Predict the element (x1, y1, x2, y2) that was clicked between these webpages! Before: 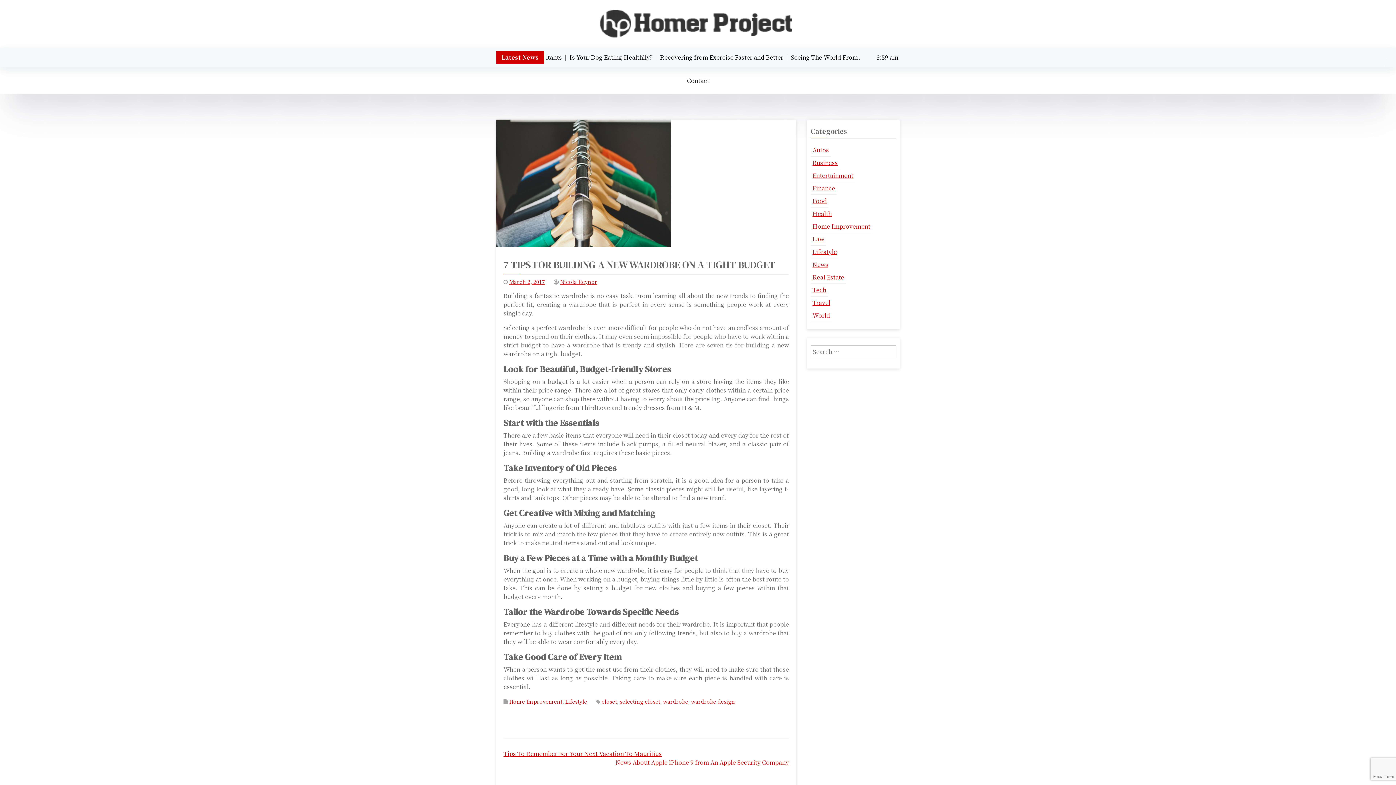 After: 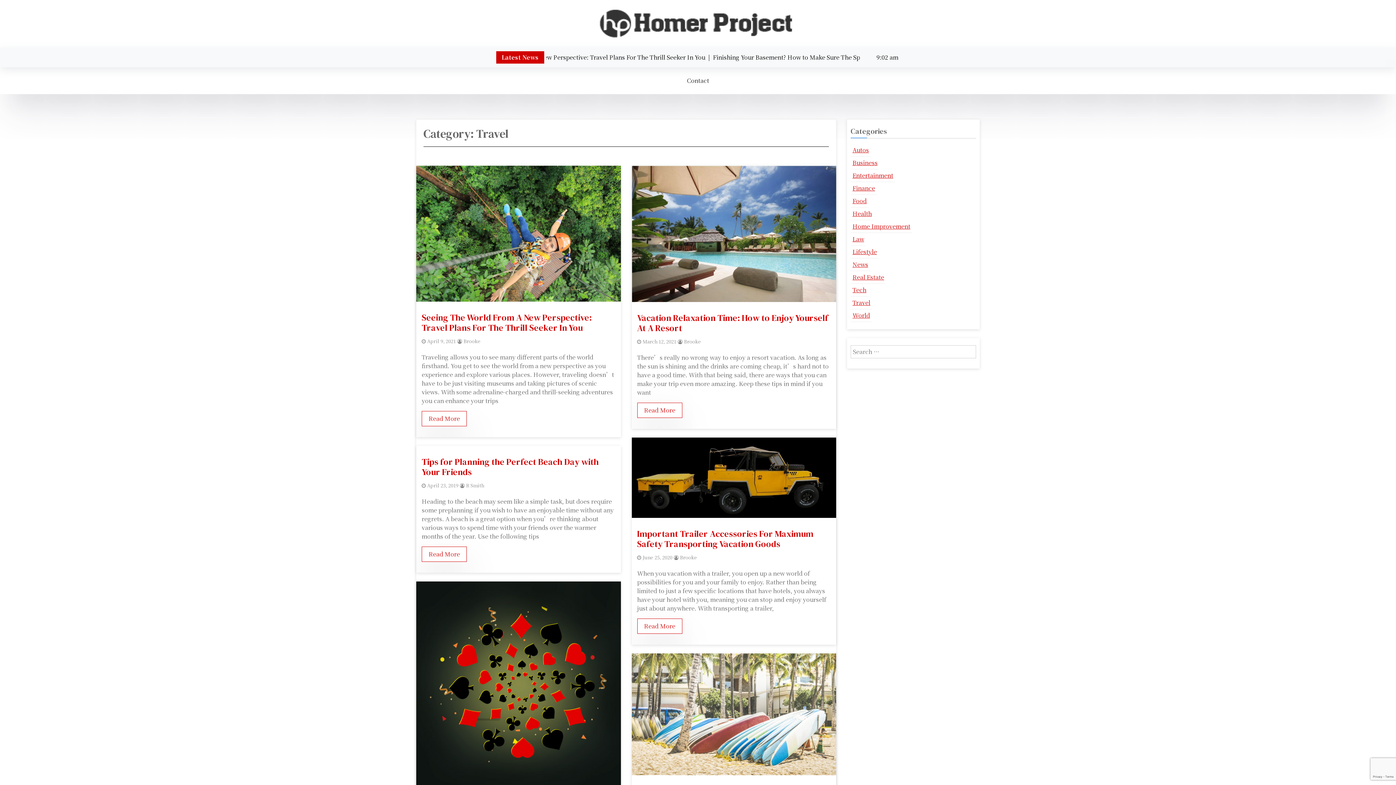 Action: label: Travel bbox: (810, 296, 832, 309)